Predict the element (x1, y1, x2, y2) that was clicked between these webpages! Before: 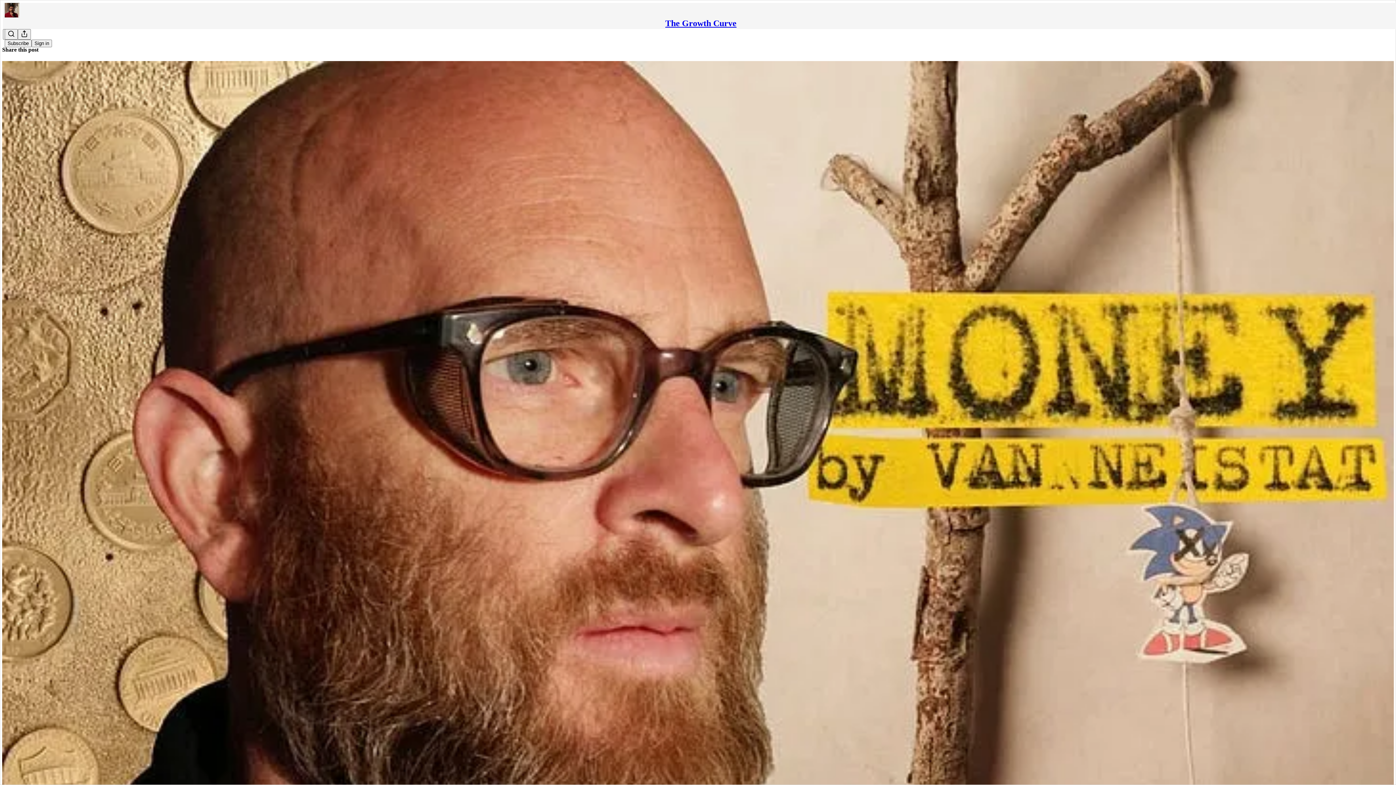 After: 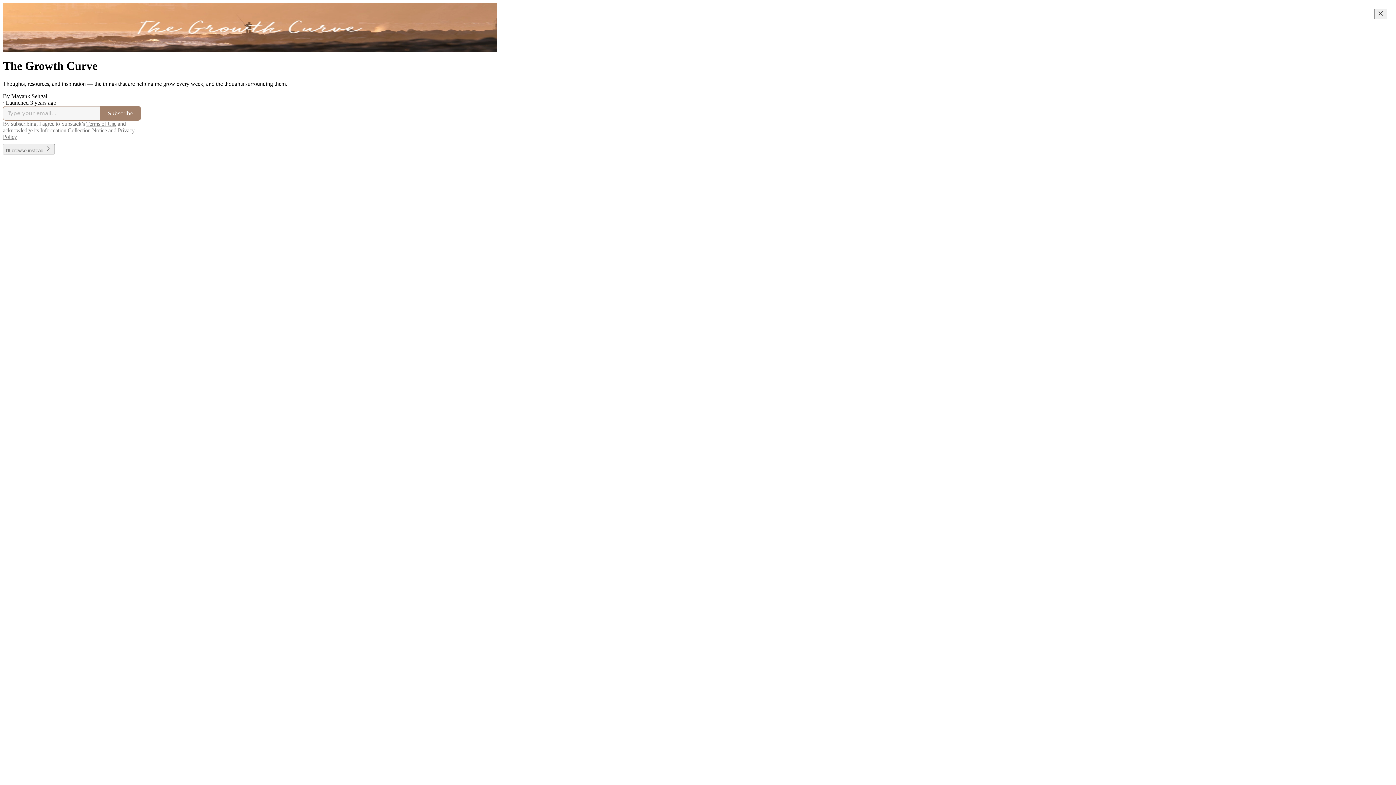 Action: bbox: (4, 2, 1399, 17)